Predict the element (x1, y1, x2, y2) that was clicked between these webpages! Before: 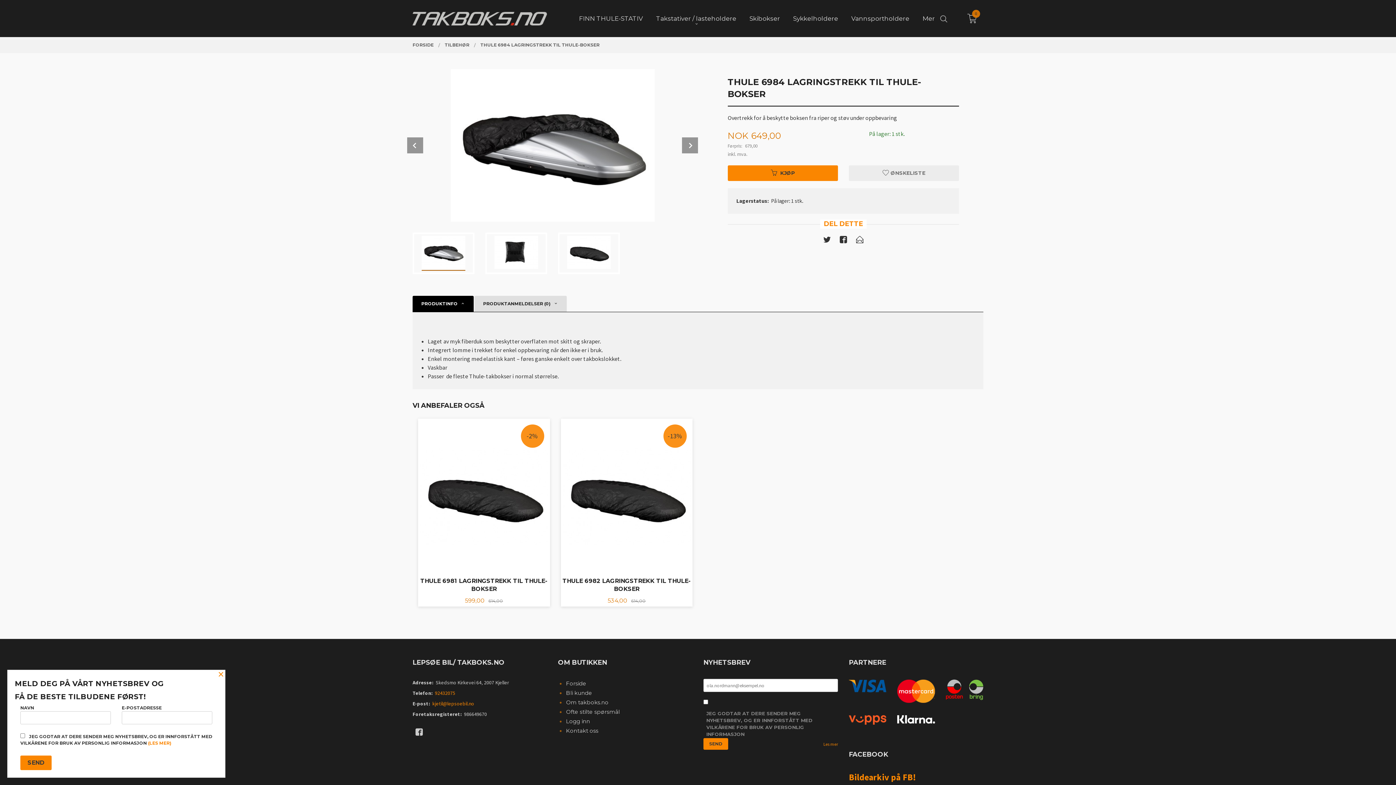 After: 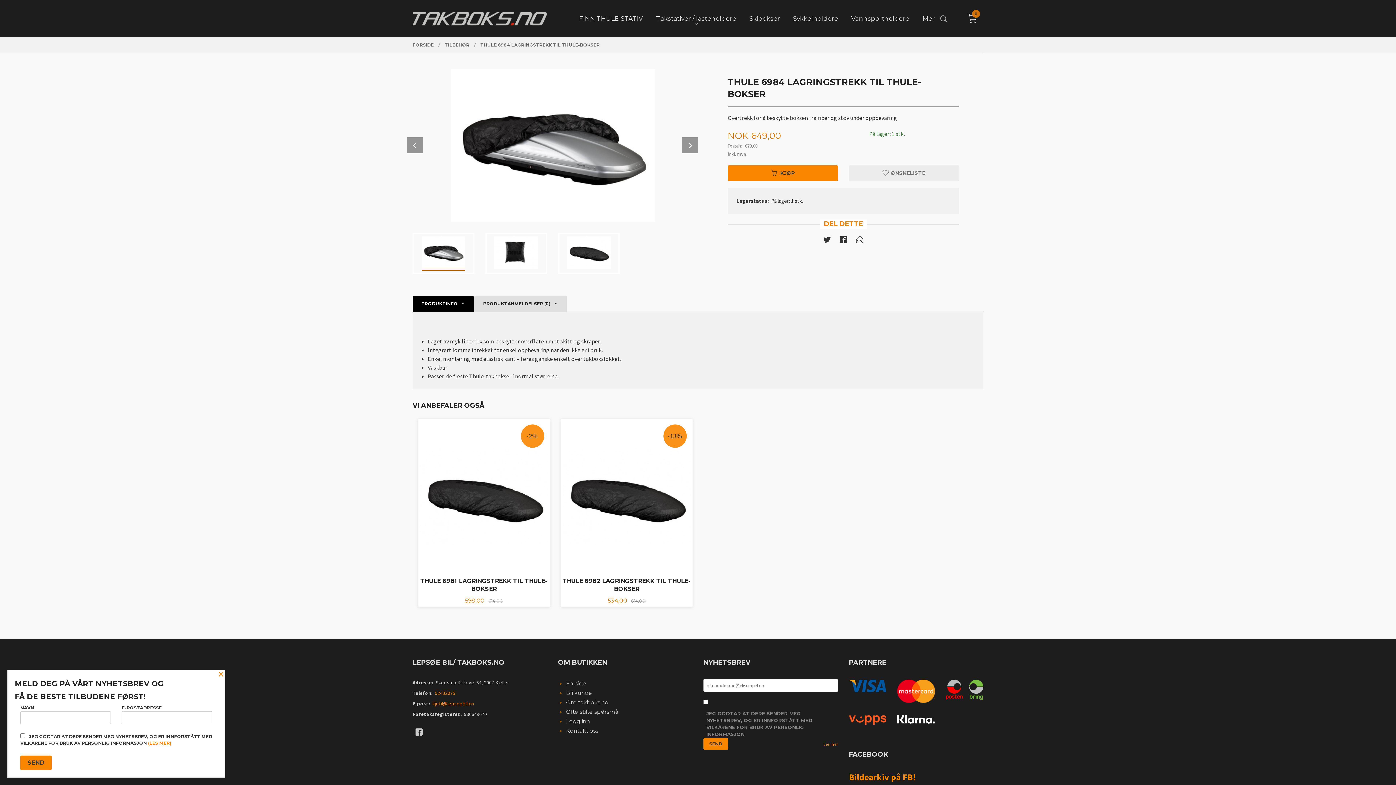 Action: bbox: (412, 232, 474, 274)